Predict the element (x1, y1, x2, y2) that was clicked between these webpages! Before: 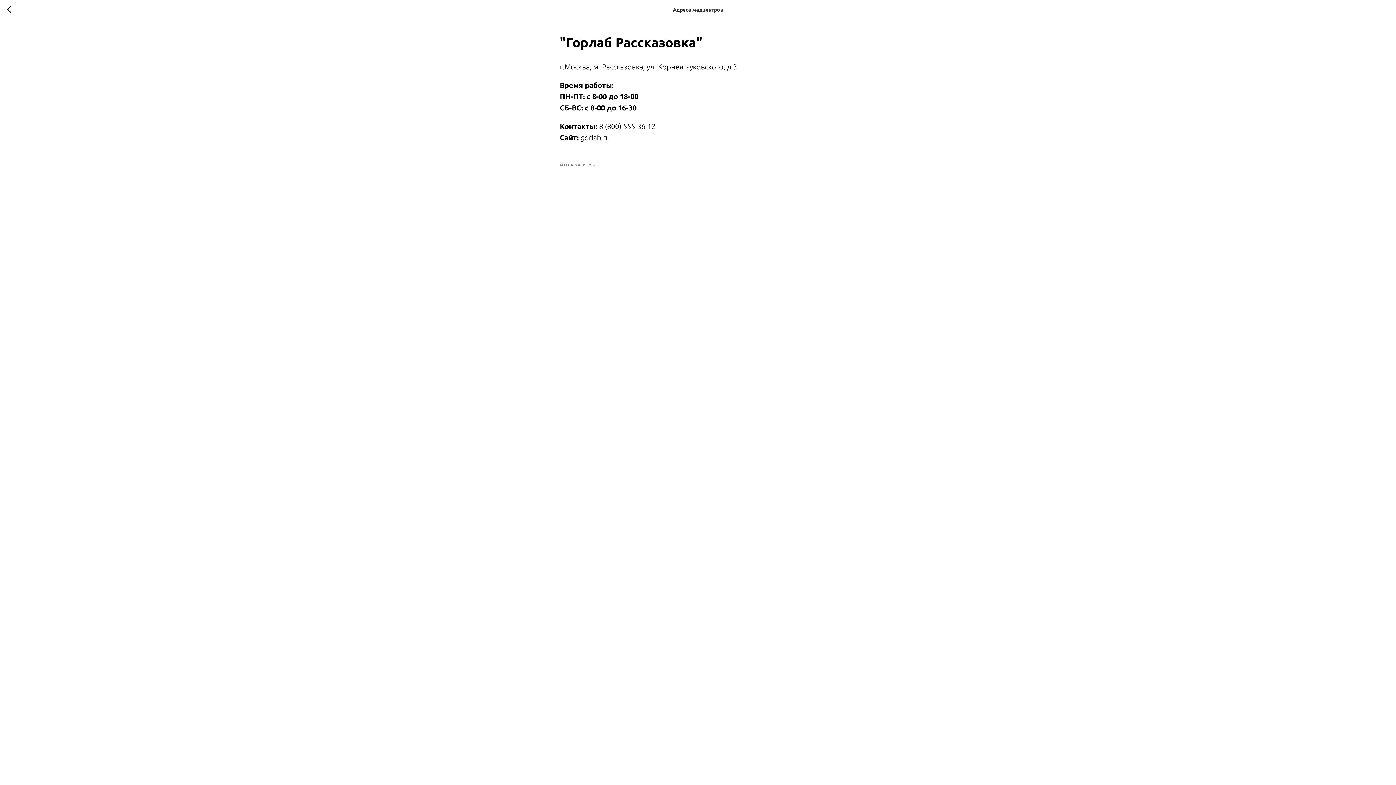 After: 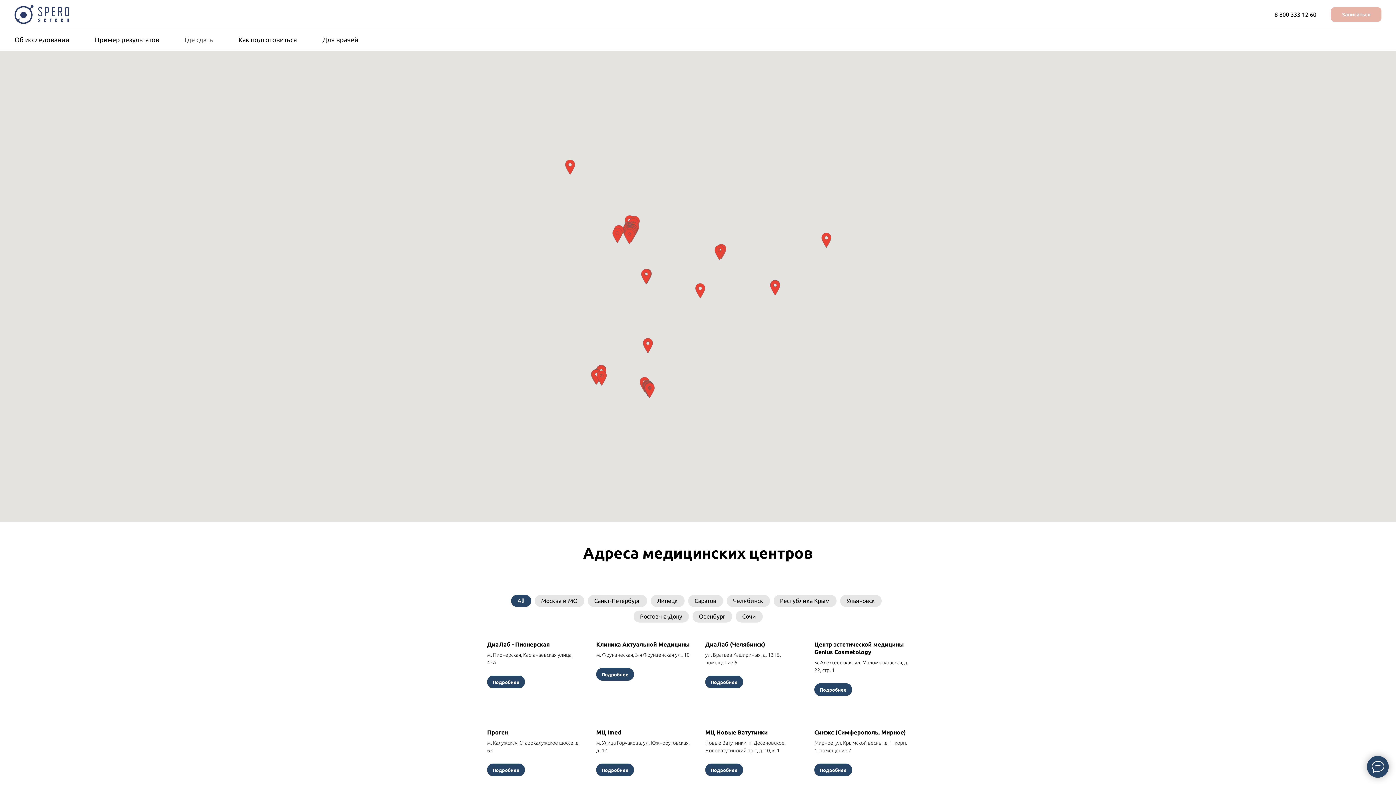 Action: bbox: (7, 5, 15, 14)